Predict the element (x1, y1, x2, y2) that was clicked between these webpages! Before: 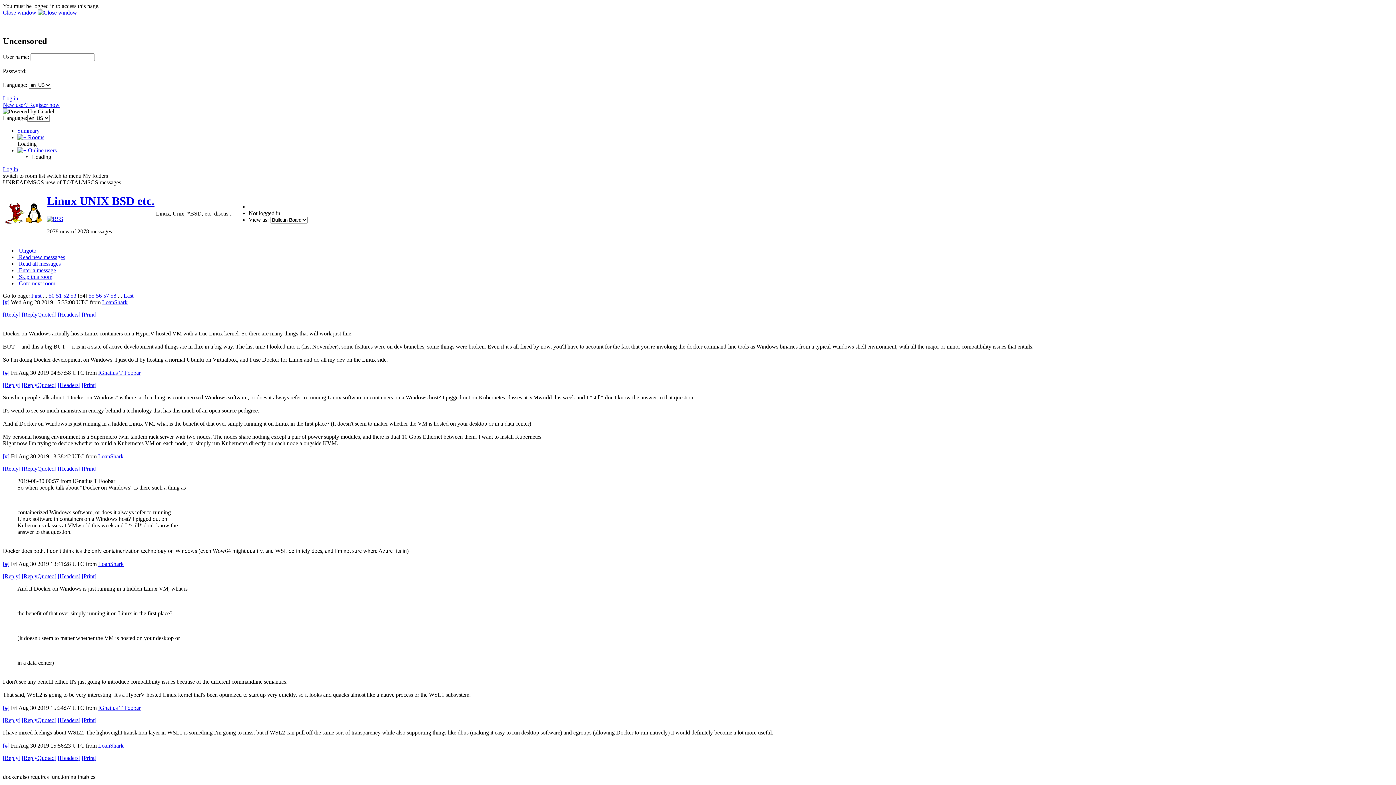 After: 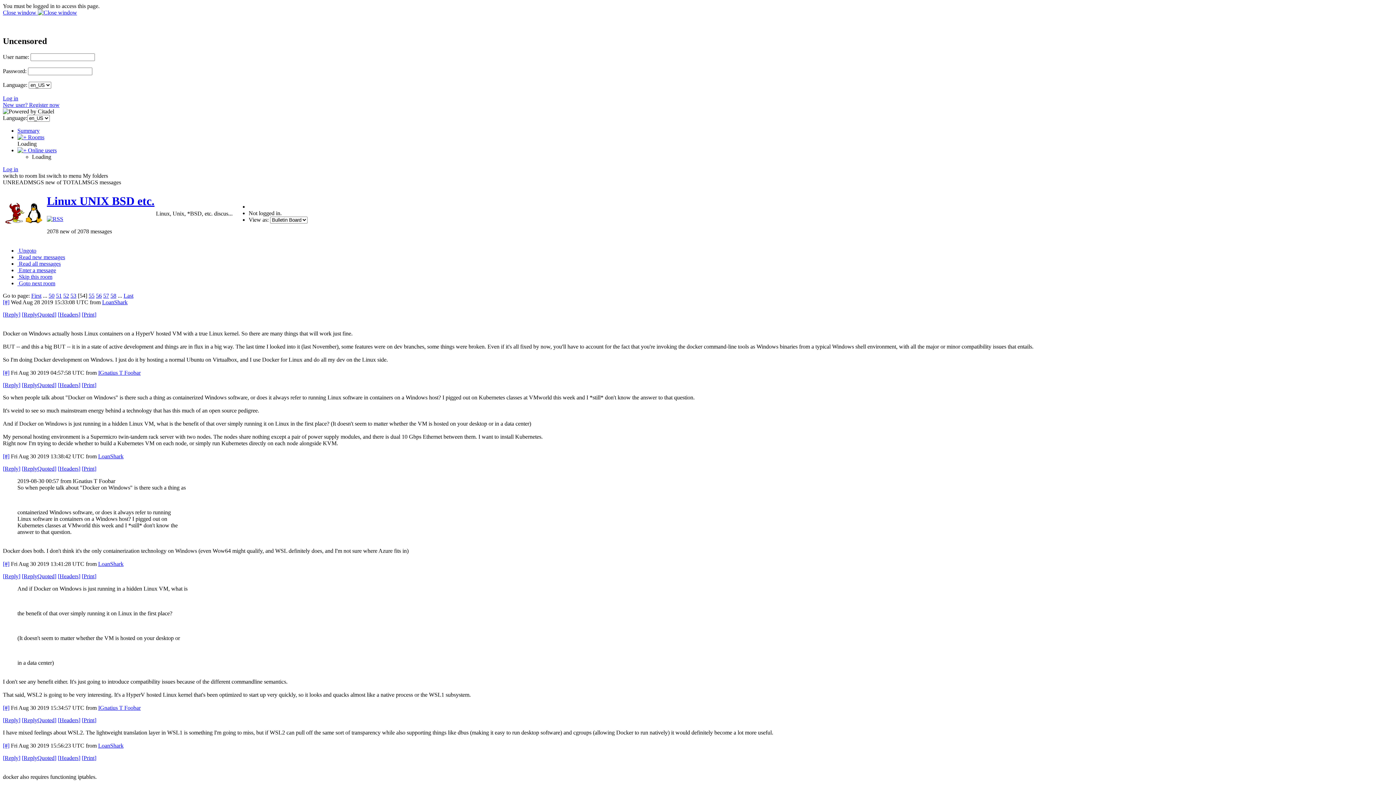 Action: bbox: (57, 465, 80, 471) label: [Headers]